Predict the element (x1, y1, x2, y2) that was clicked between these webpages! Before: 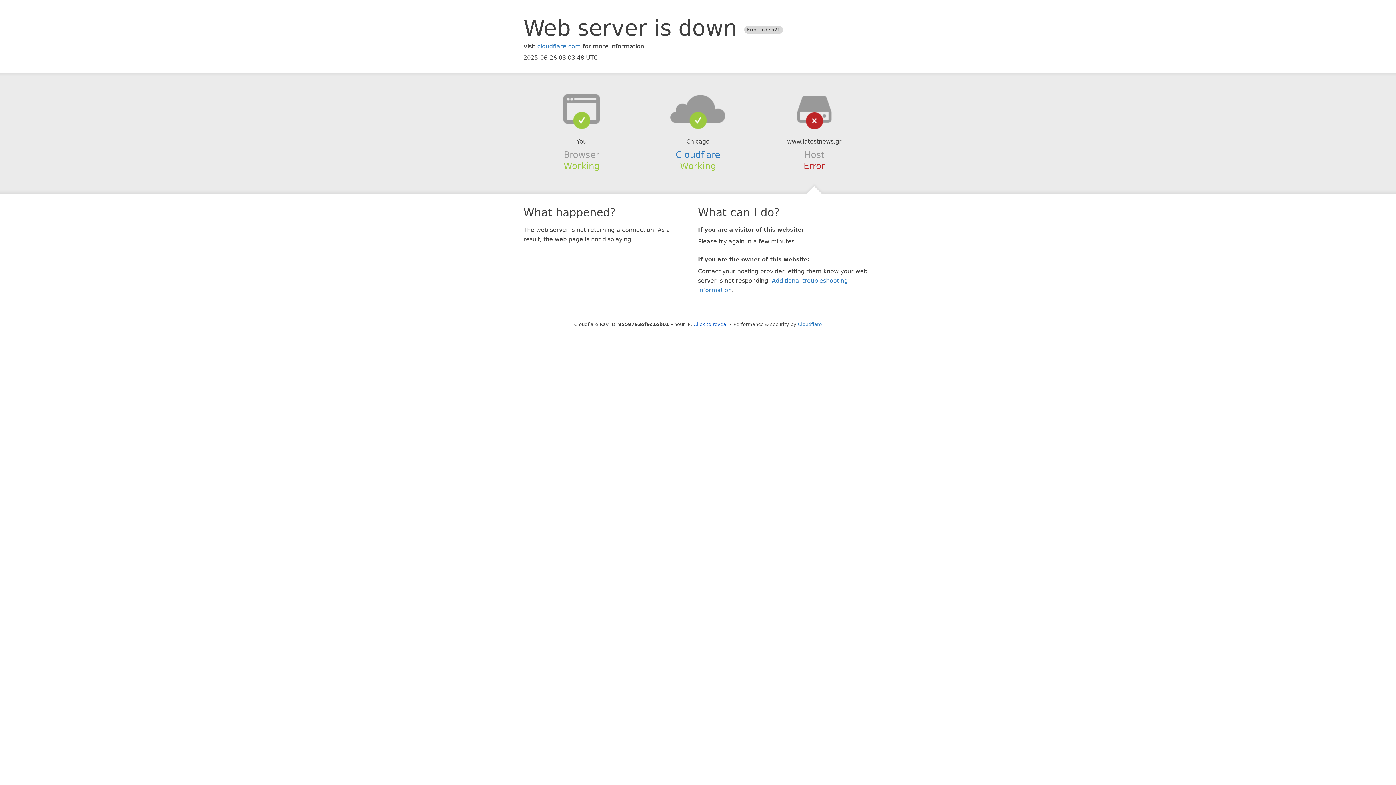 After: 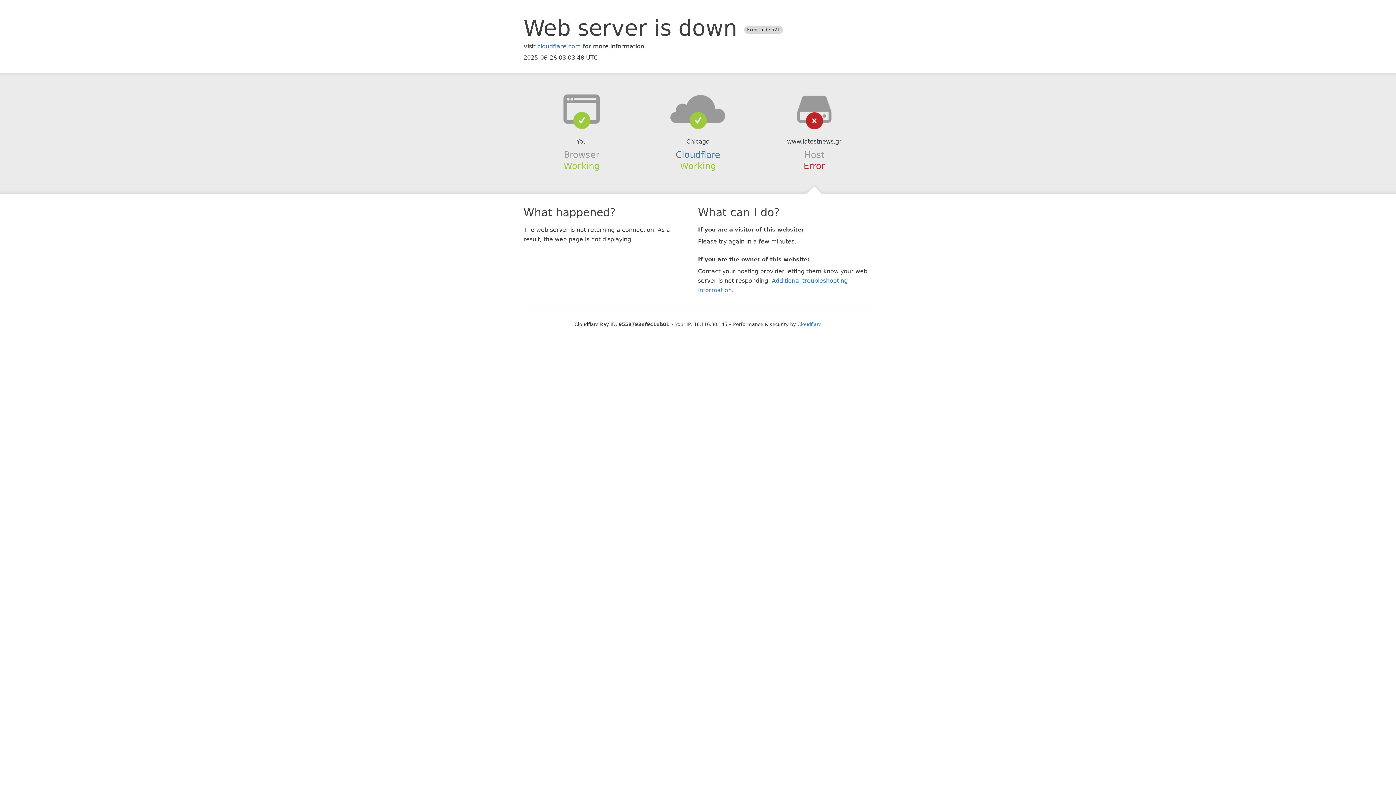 Action: label: Click to reveal bbox: (693, 321, 727, 327)